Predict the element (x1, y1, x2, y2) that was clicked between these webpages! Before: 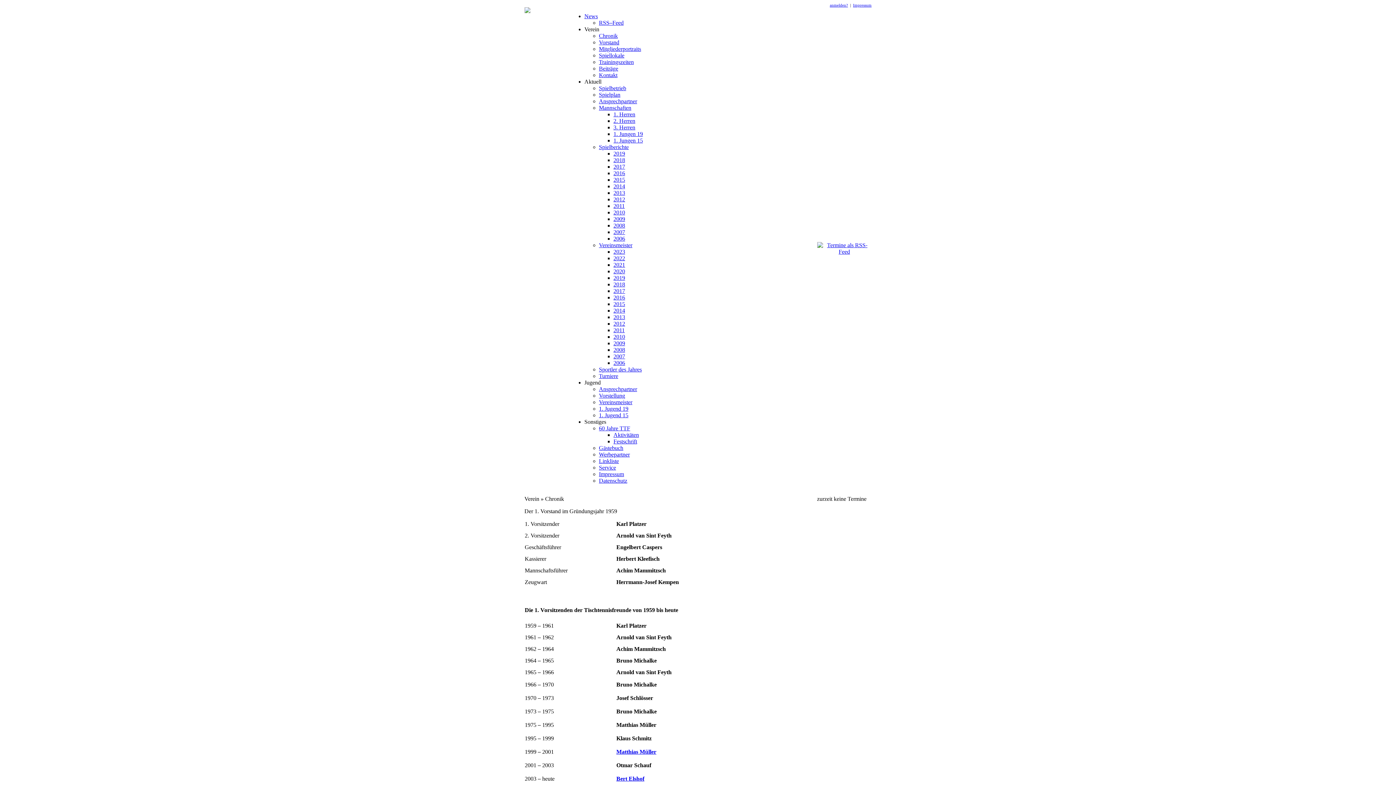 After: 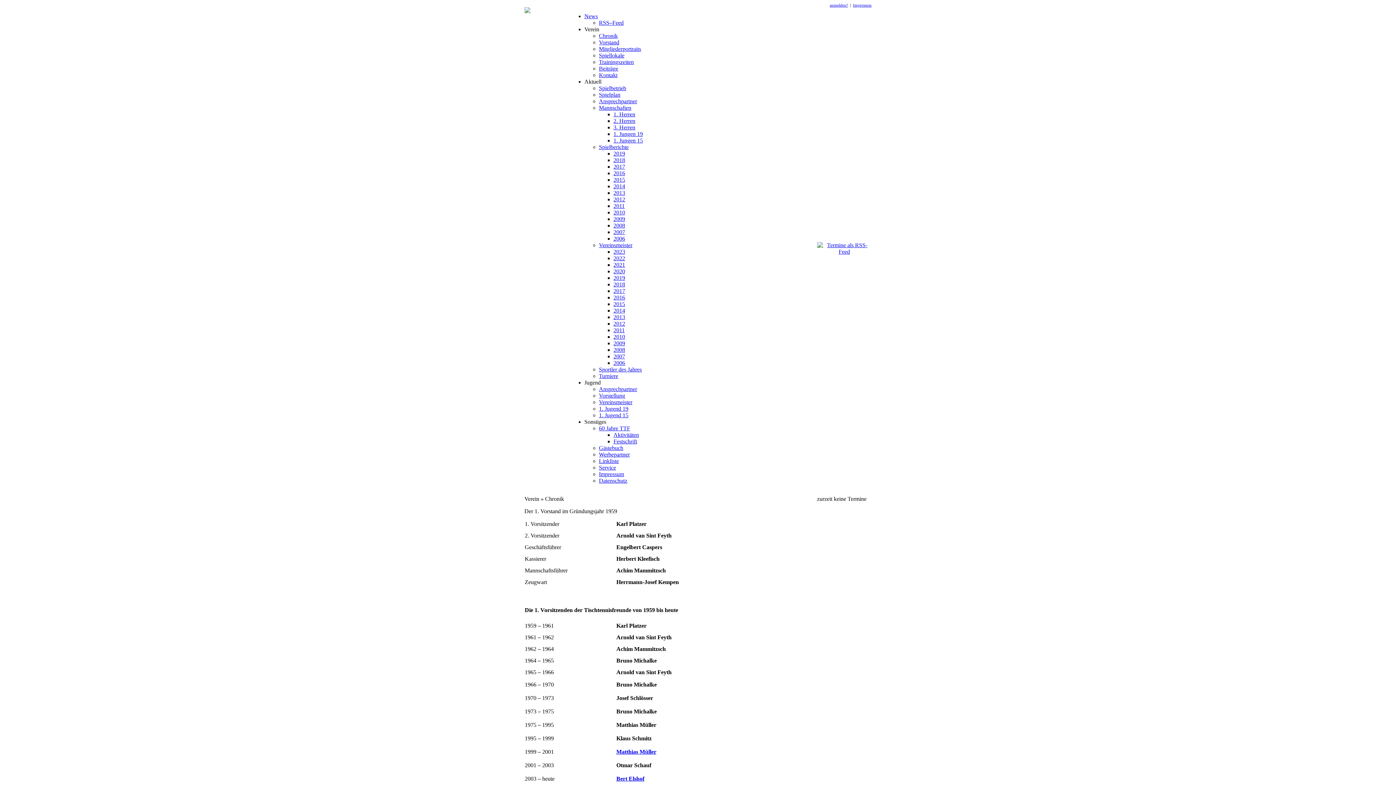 Action: label: Spielbetrieb bbox: (599, 85, 626, 91)